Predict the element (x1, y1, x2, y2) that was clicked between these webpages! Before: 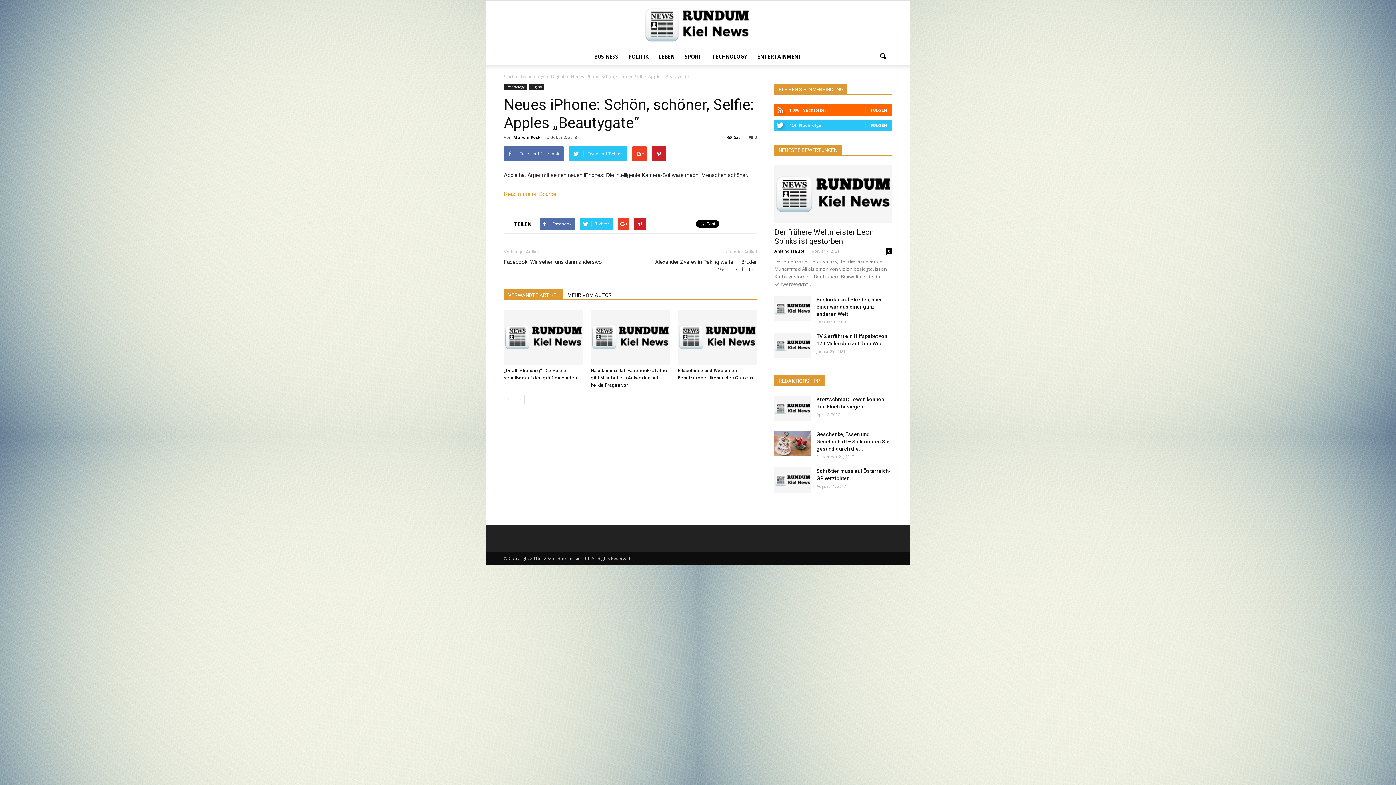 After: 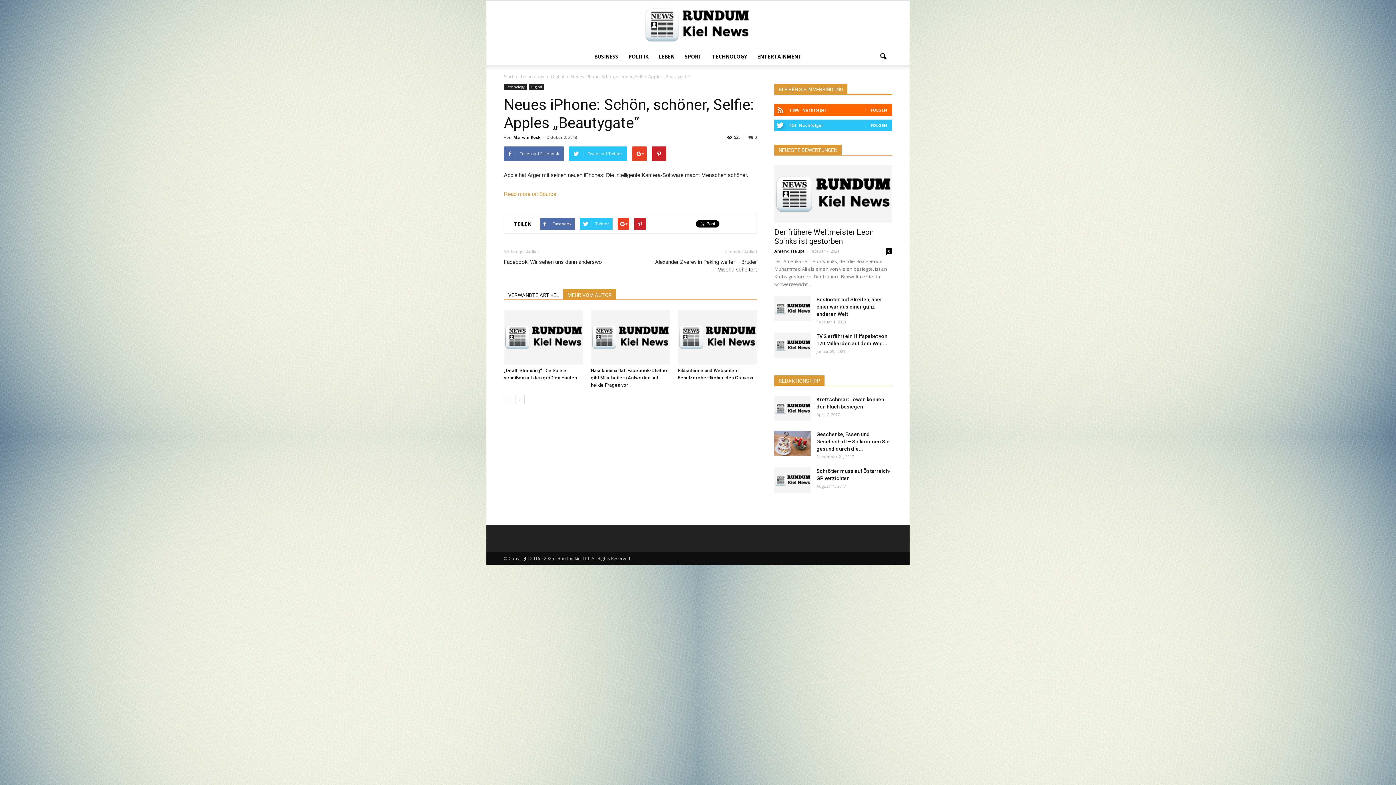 Action: label: MEHR VOM AUTOR bbox: (563, 289, 616, 299)